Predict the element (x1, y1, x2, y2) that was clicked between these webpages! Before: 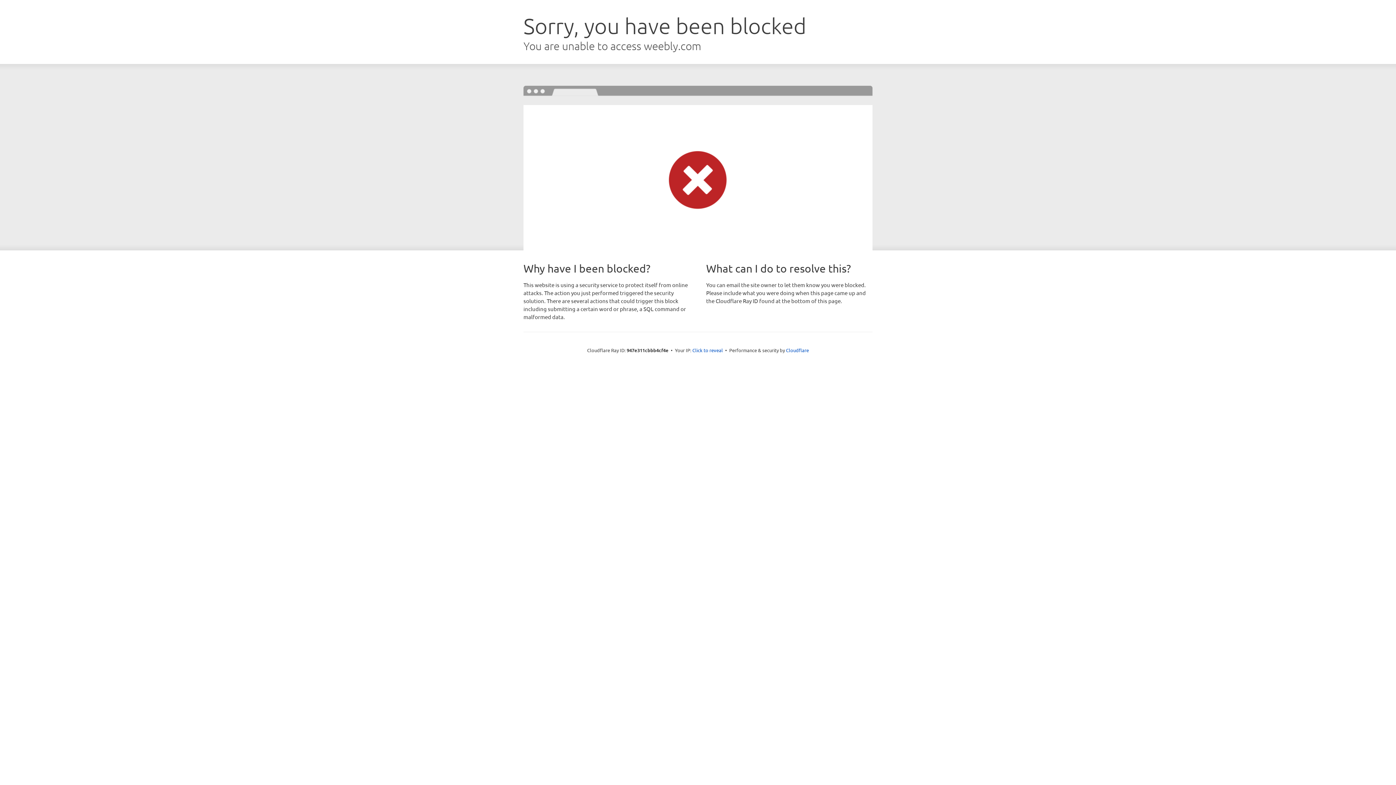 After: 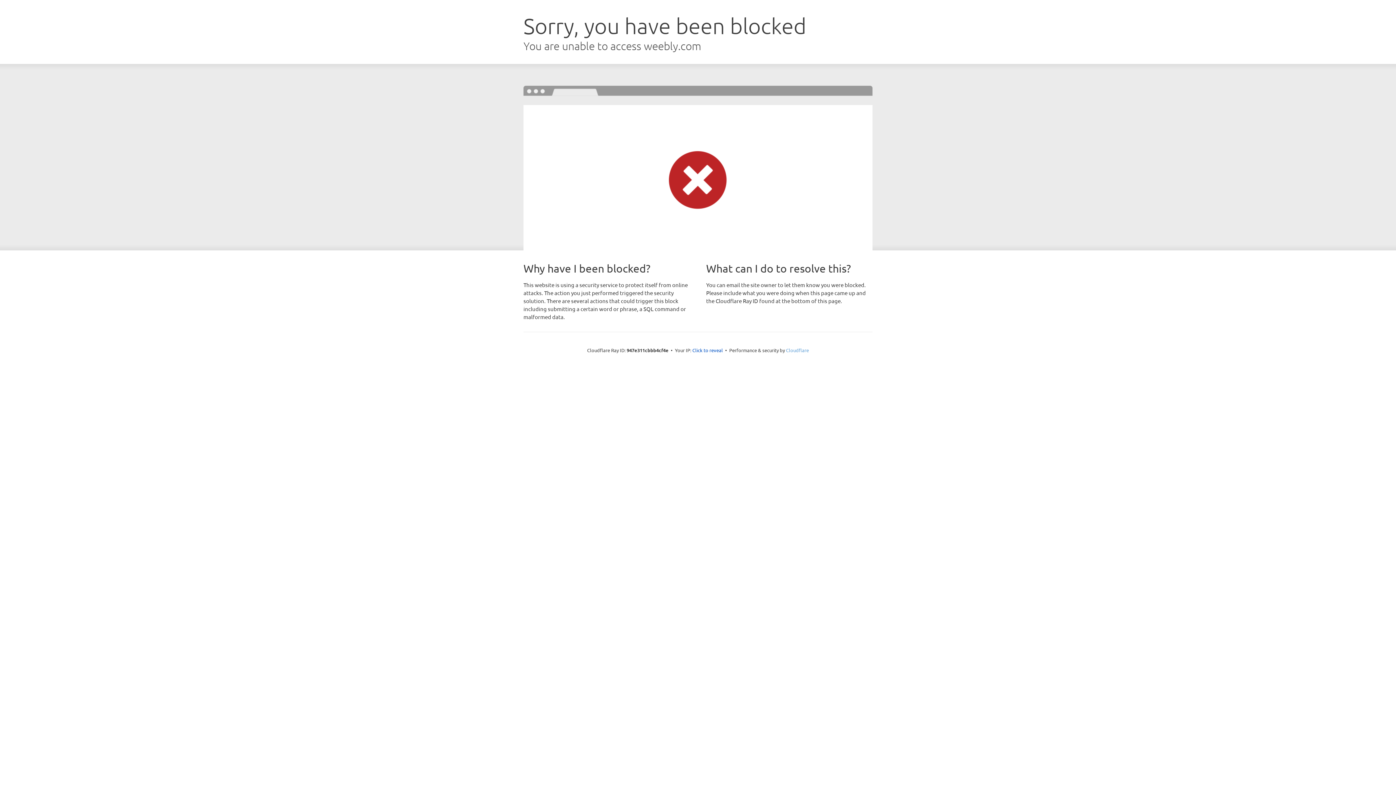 Action: label: Cloudflare bbox: (786, 347, 809, 353)